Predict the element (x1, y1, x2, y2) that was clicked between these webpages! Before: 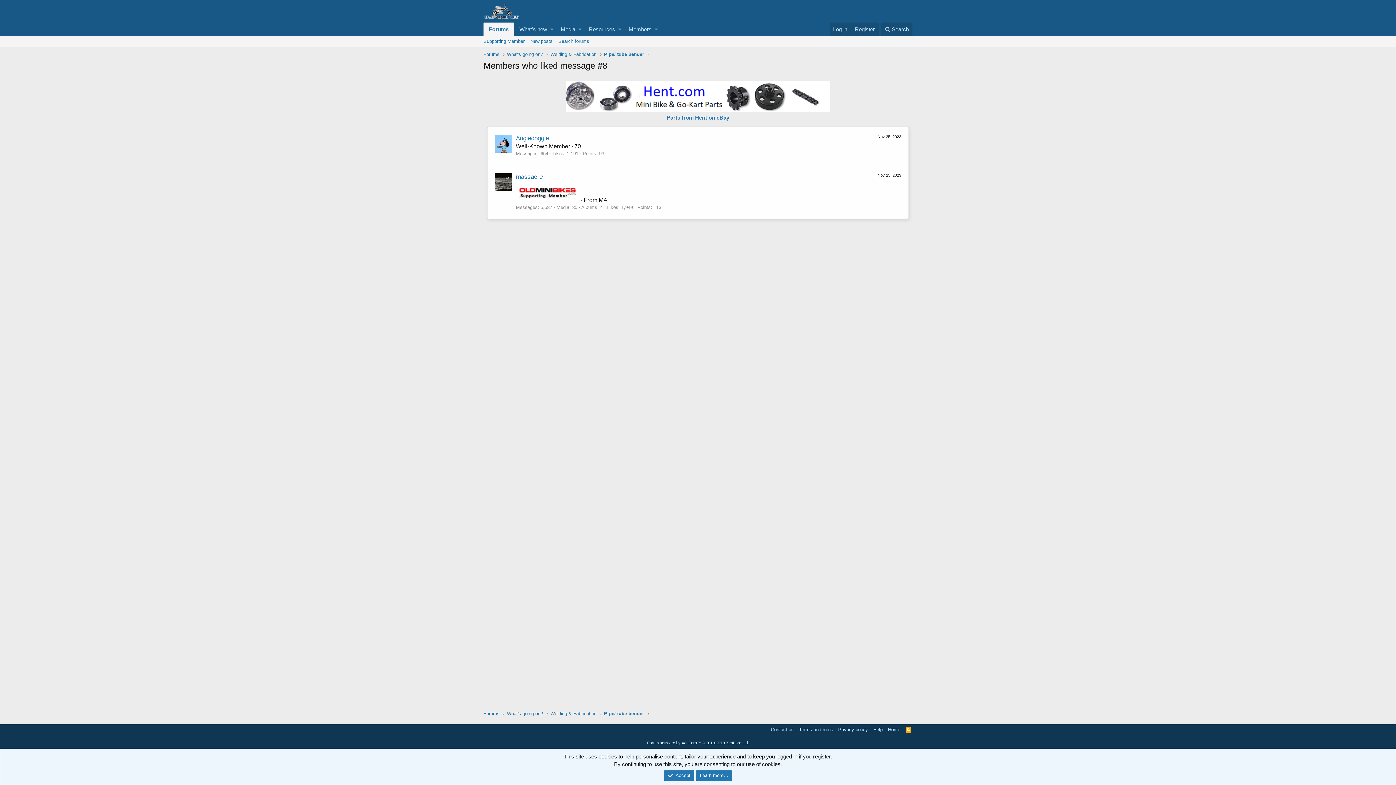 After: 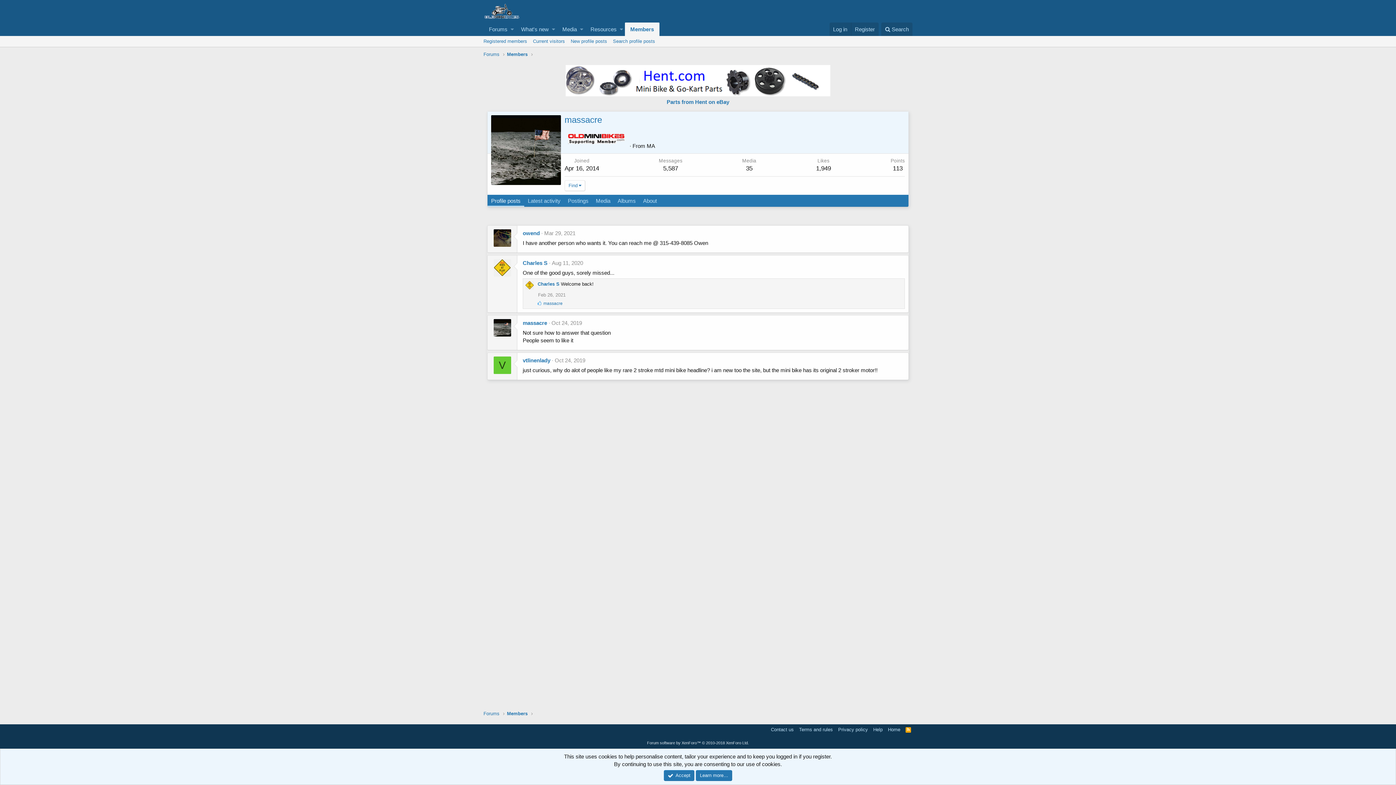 Action: label: massacre bbox: (516, 173, 542, 180)